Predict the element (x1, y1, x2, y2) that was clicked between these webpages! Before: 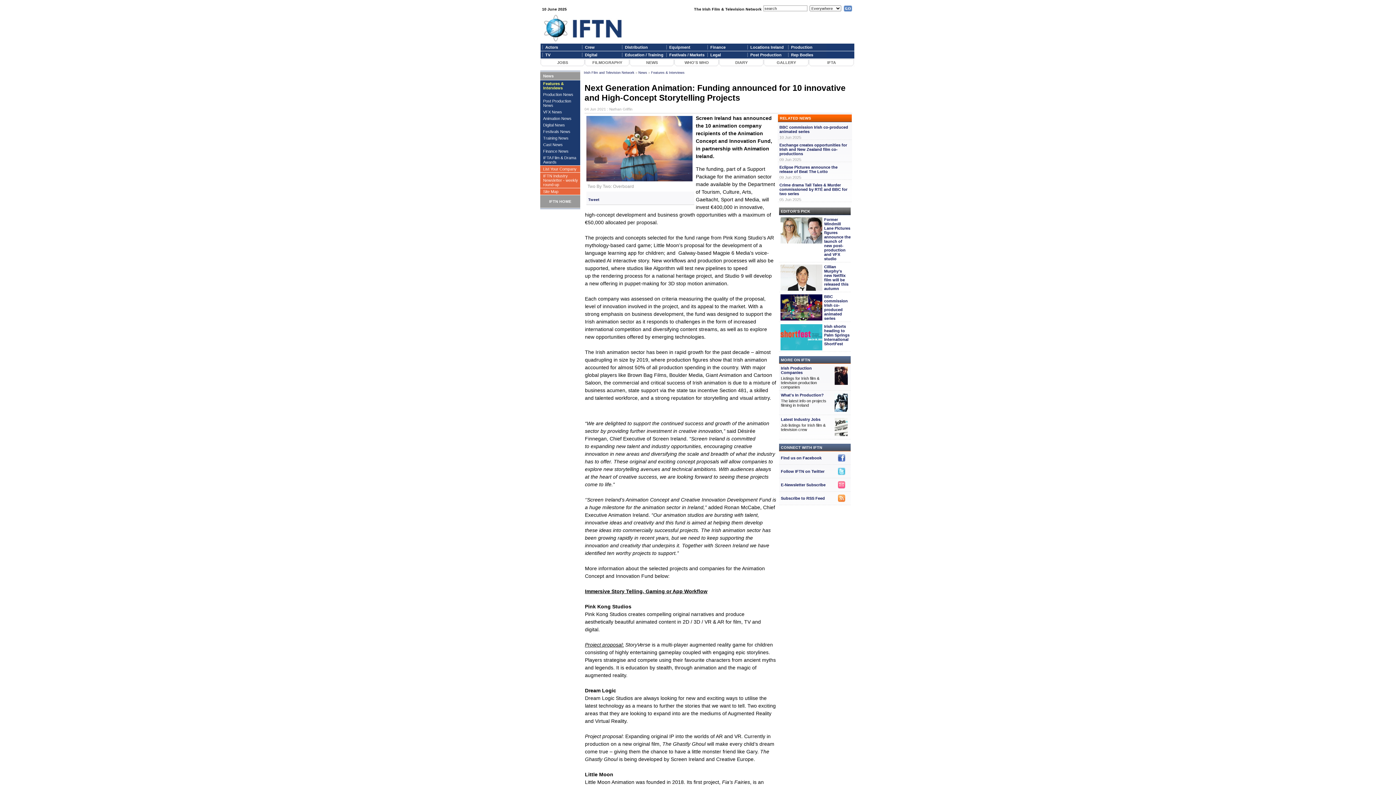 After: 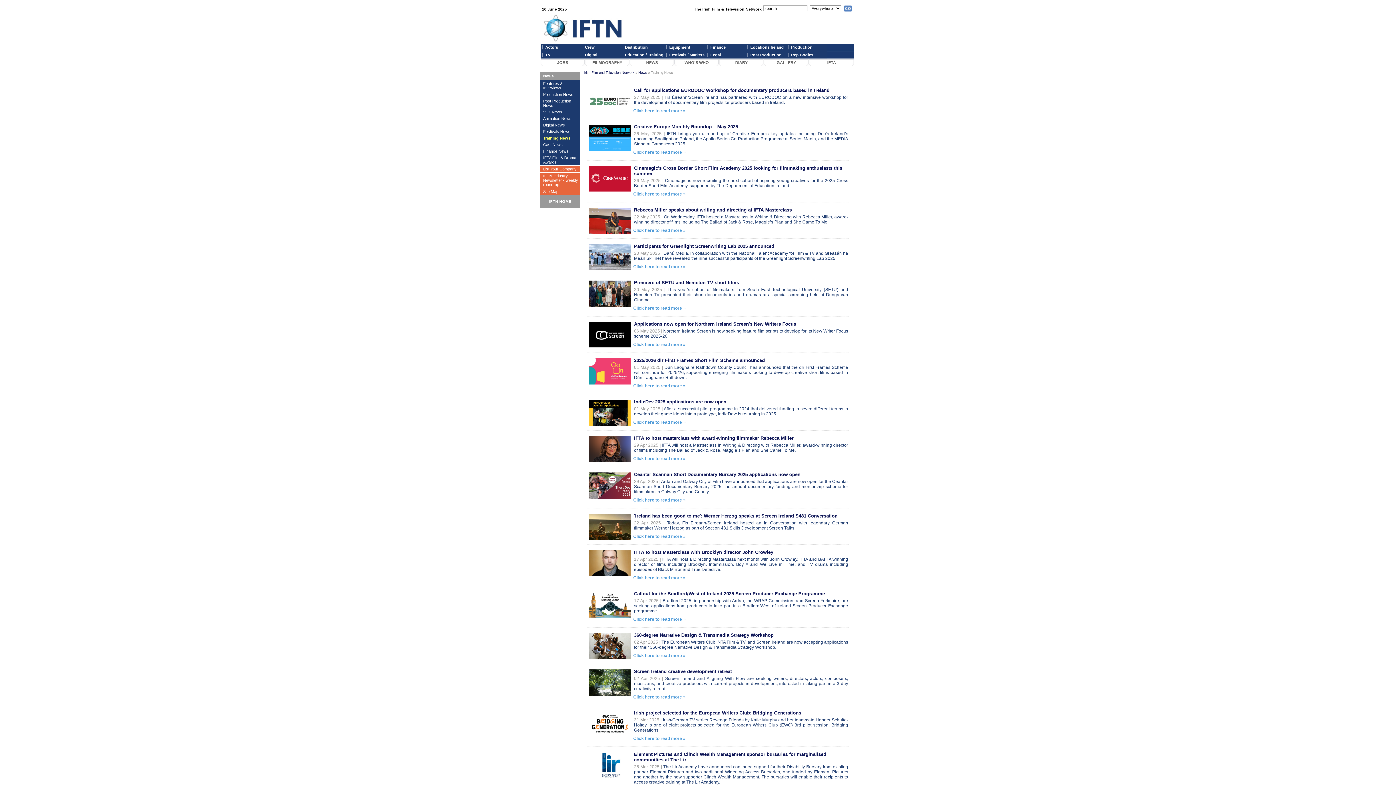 Action: bbox: (543, 136, 568, 140) label: Training News